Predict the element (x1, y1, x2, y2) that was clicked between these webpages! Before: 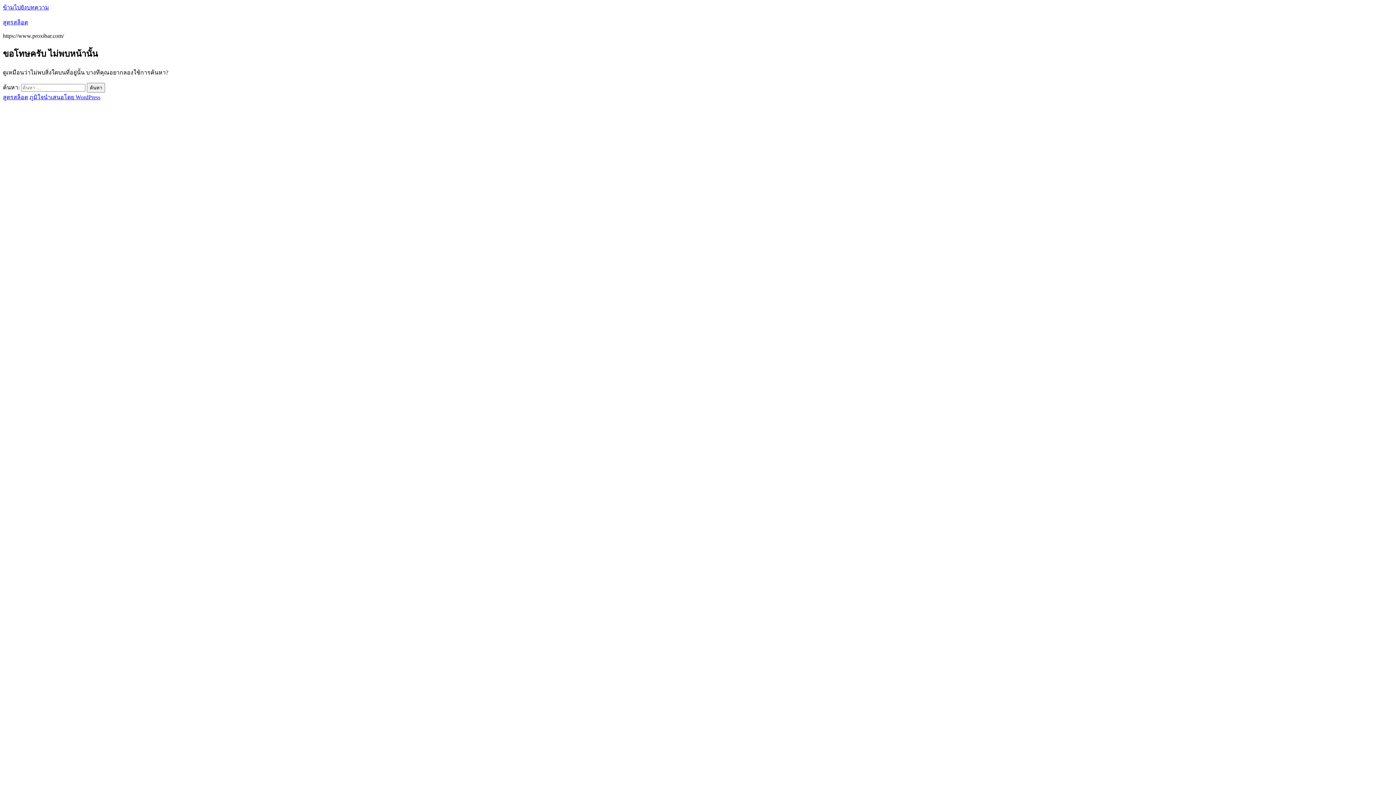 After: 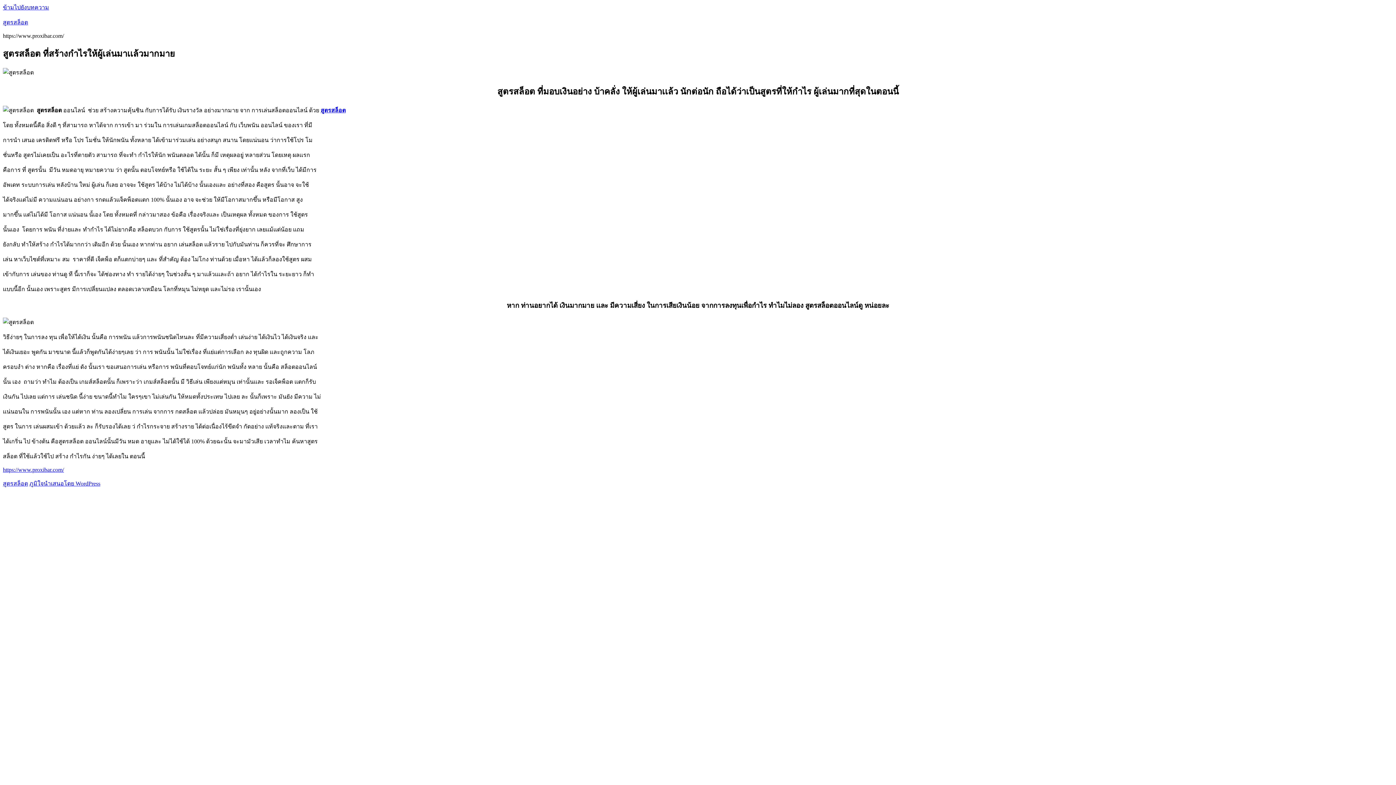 Action: label: สูตรสล็อต bbox: (2, 19, 28, 25)